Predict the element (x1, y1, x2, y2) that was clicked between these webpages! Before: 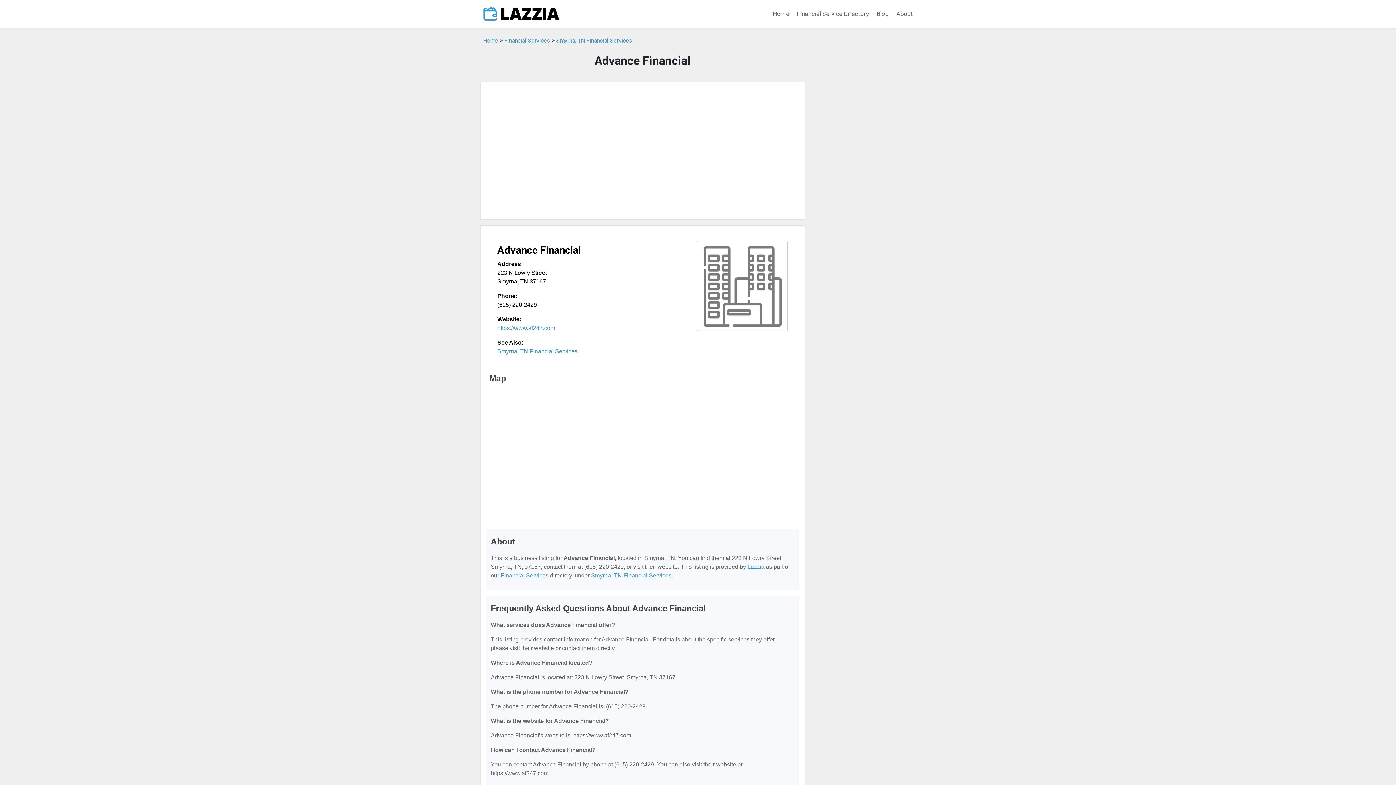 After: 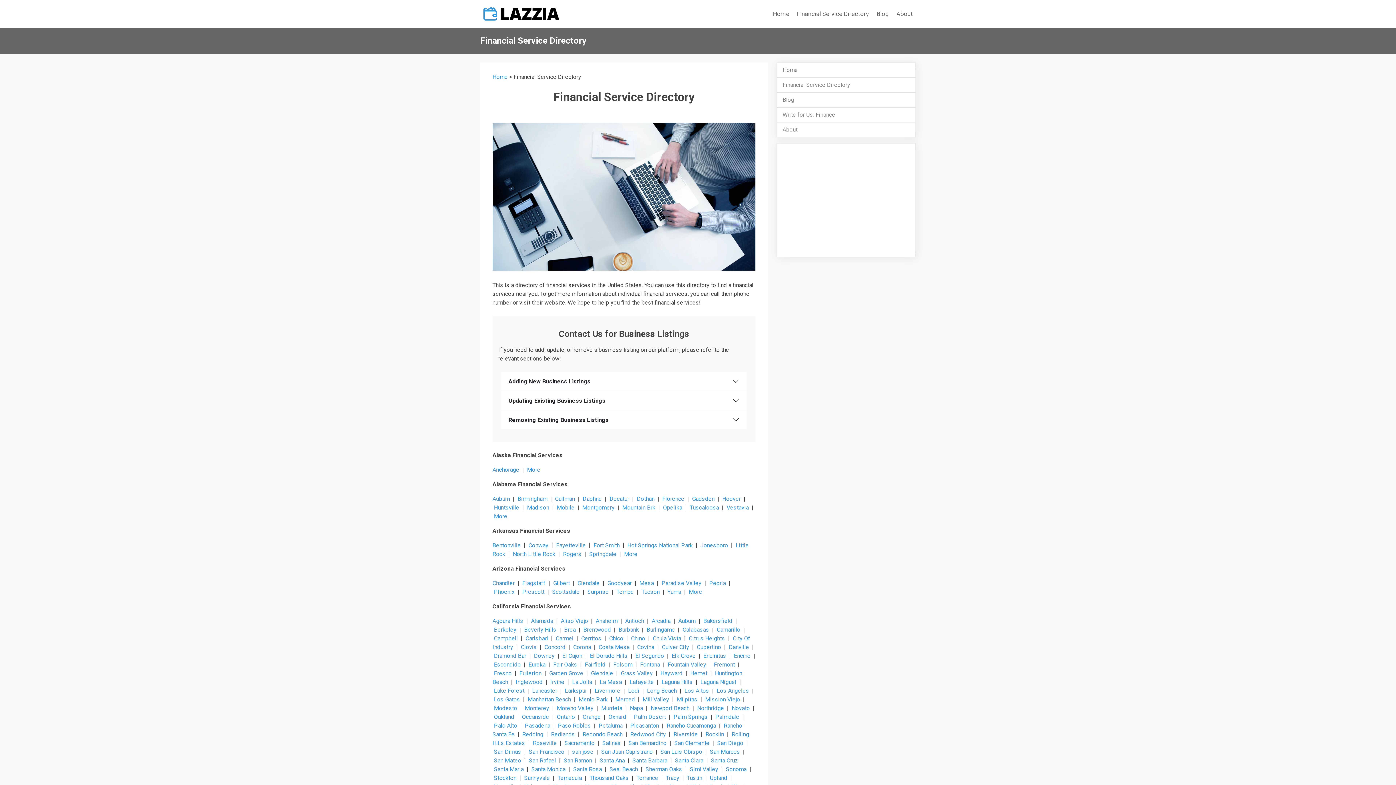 Action: label: Financial Services bbox: (504, 37, 550, 44)